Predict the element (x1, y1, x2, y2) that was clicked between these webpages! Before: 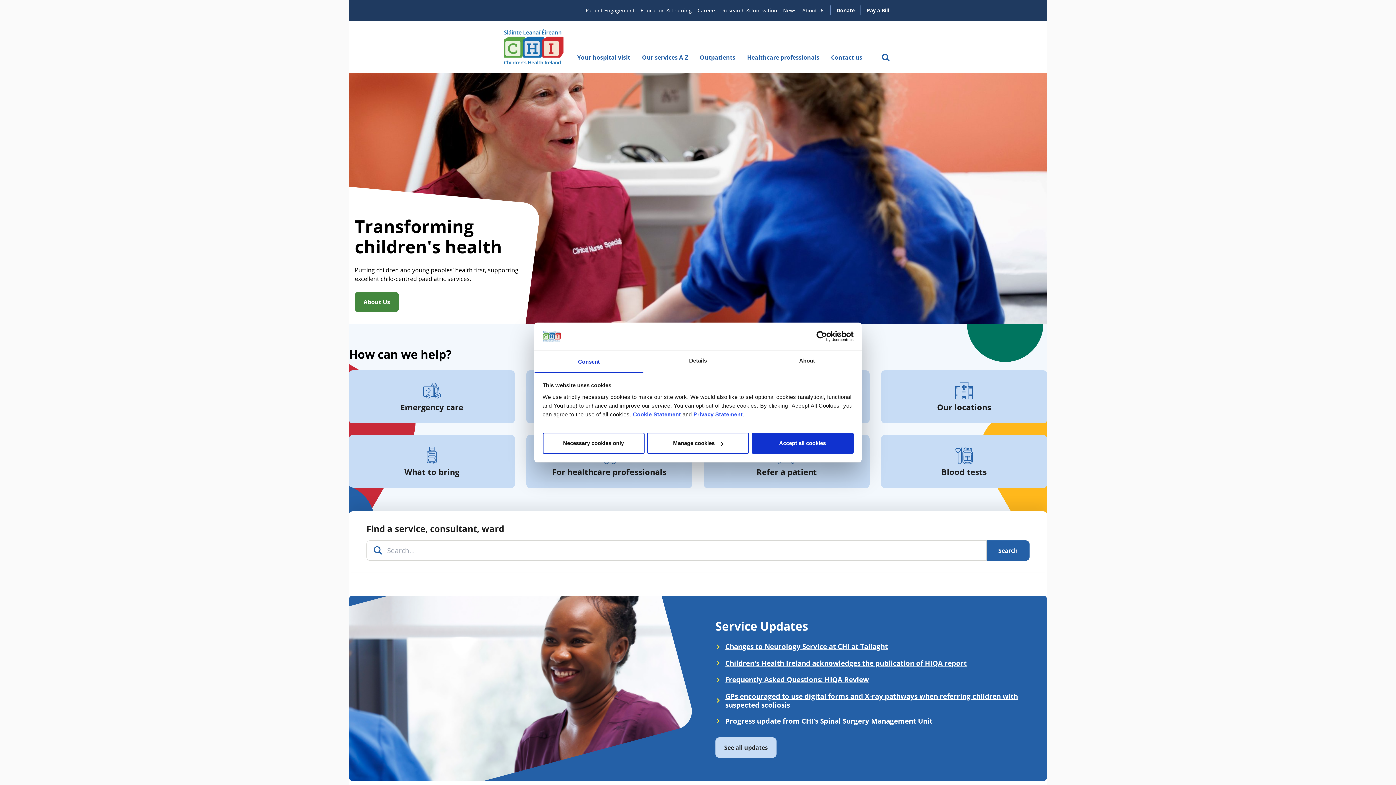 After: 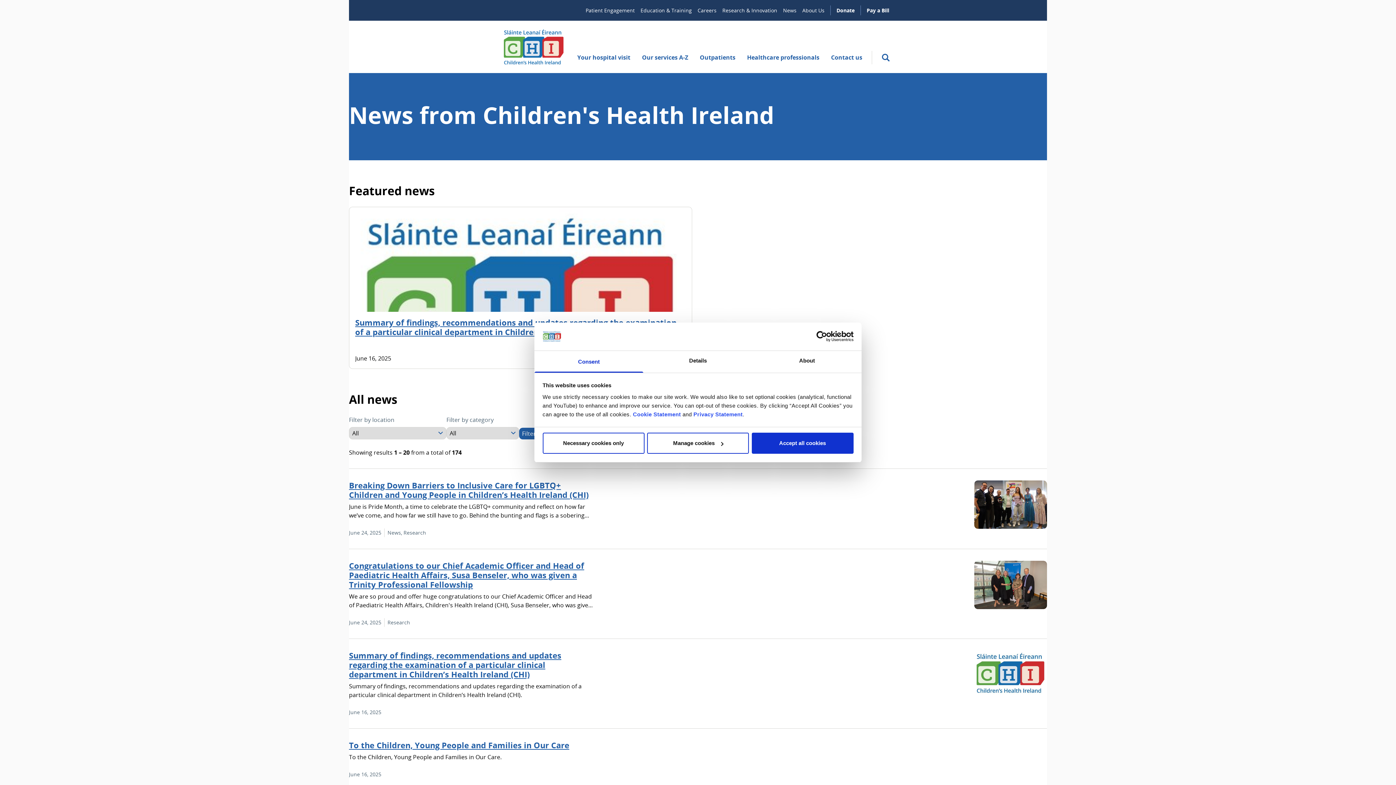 Action: bbox: (780, 5, 799, 15) label: News